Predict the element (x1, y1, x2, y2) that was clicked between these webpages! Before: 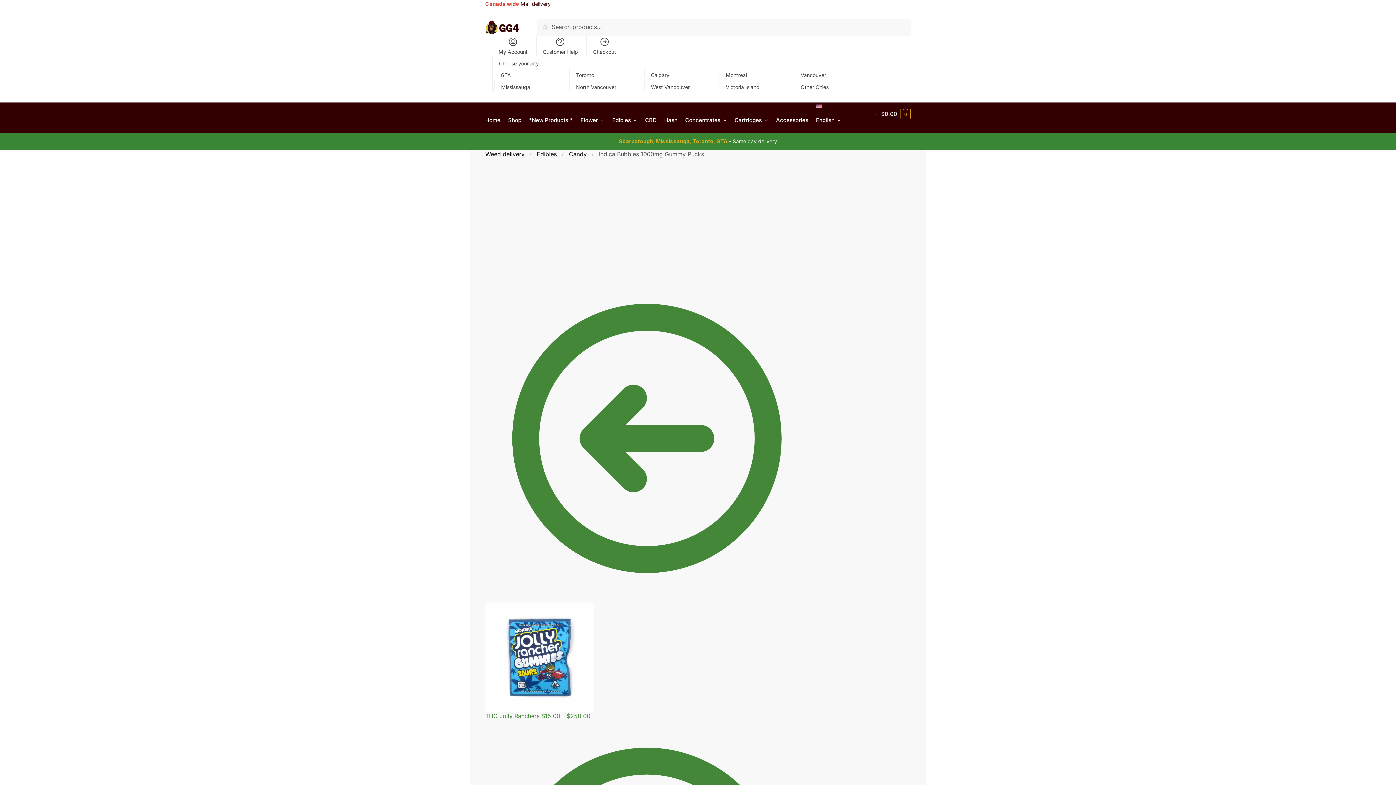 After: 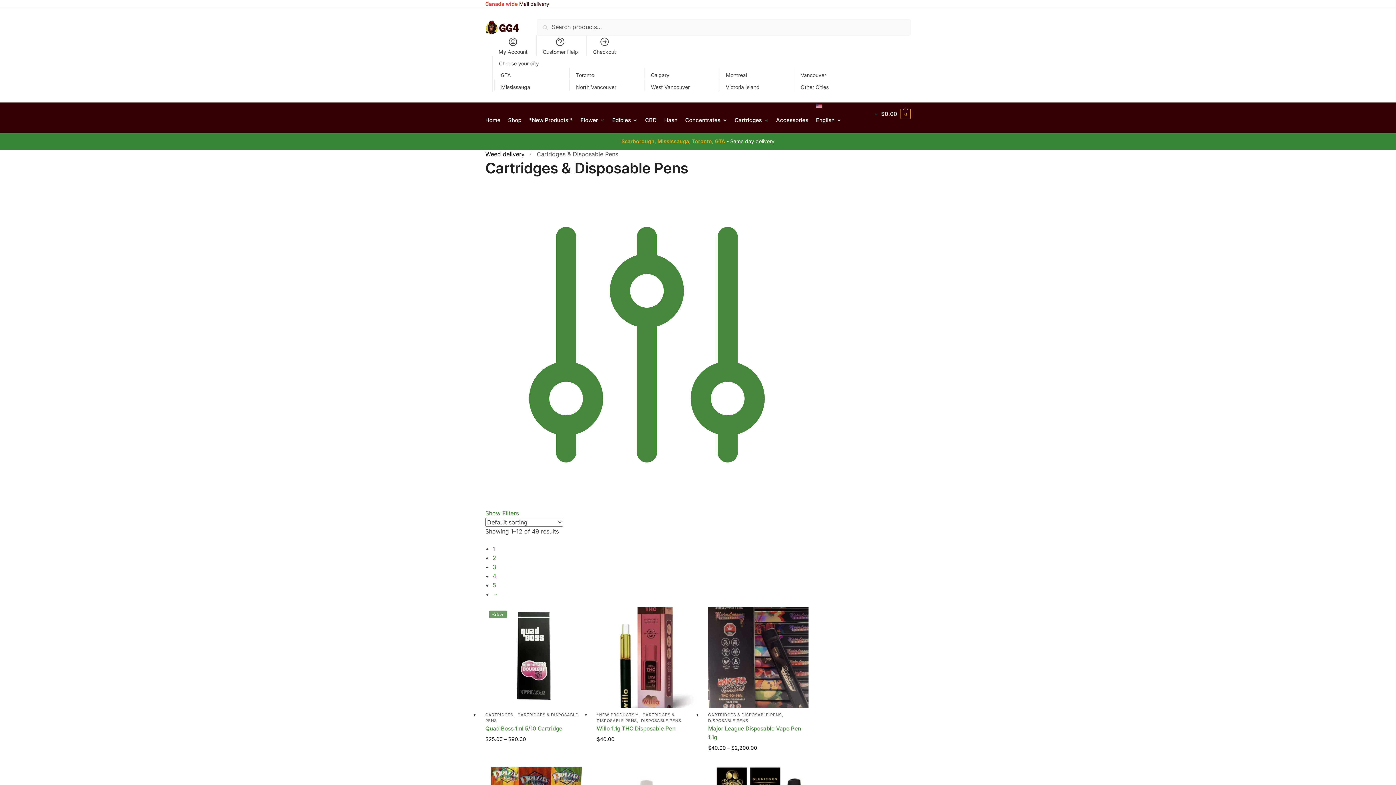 Action: bbox: (732, 109, 771, 131) label: Cartridges